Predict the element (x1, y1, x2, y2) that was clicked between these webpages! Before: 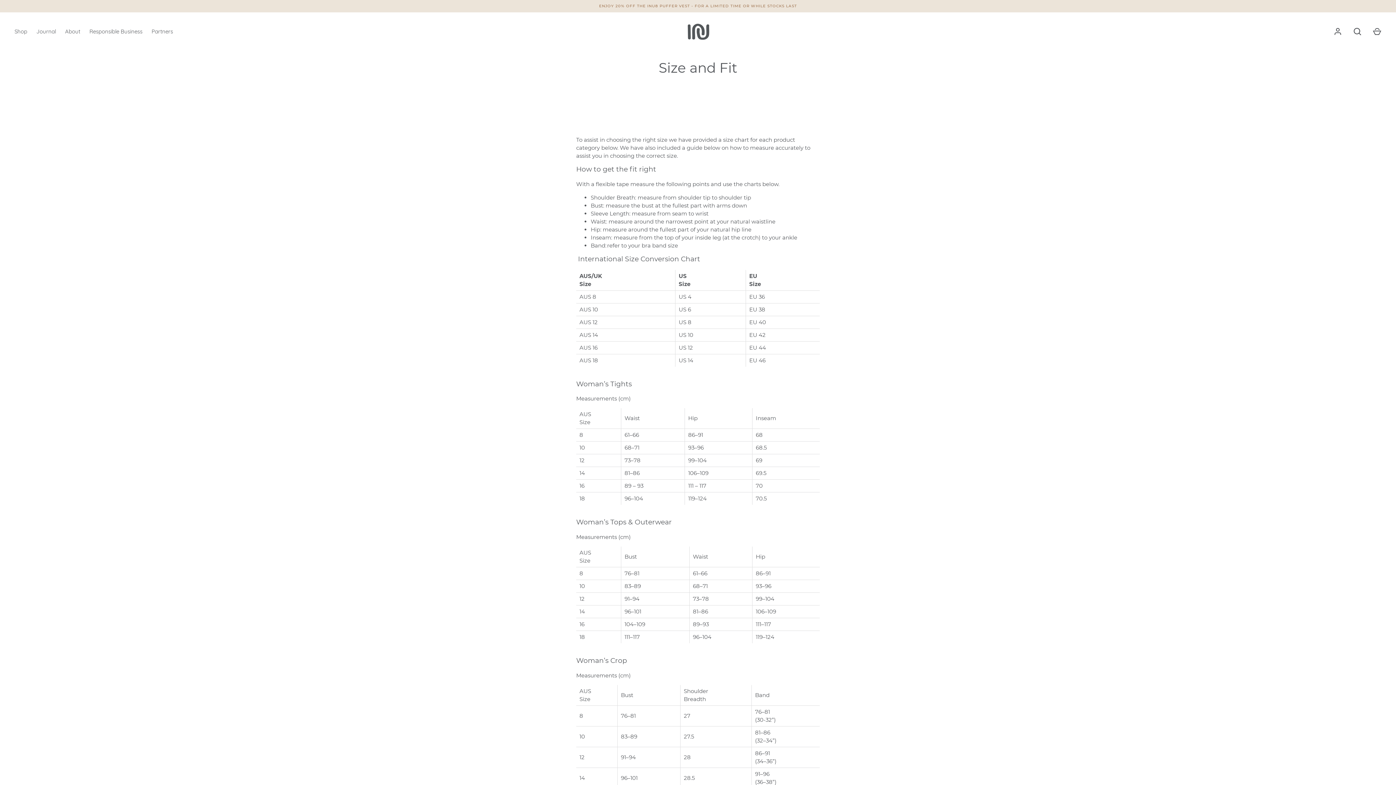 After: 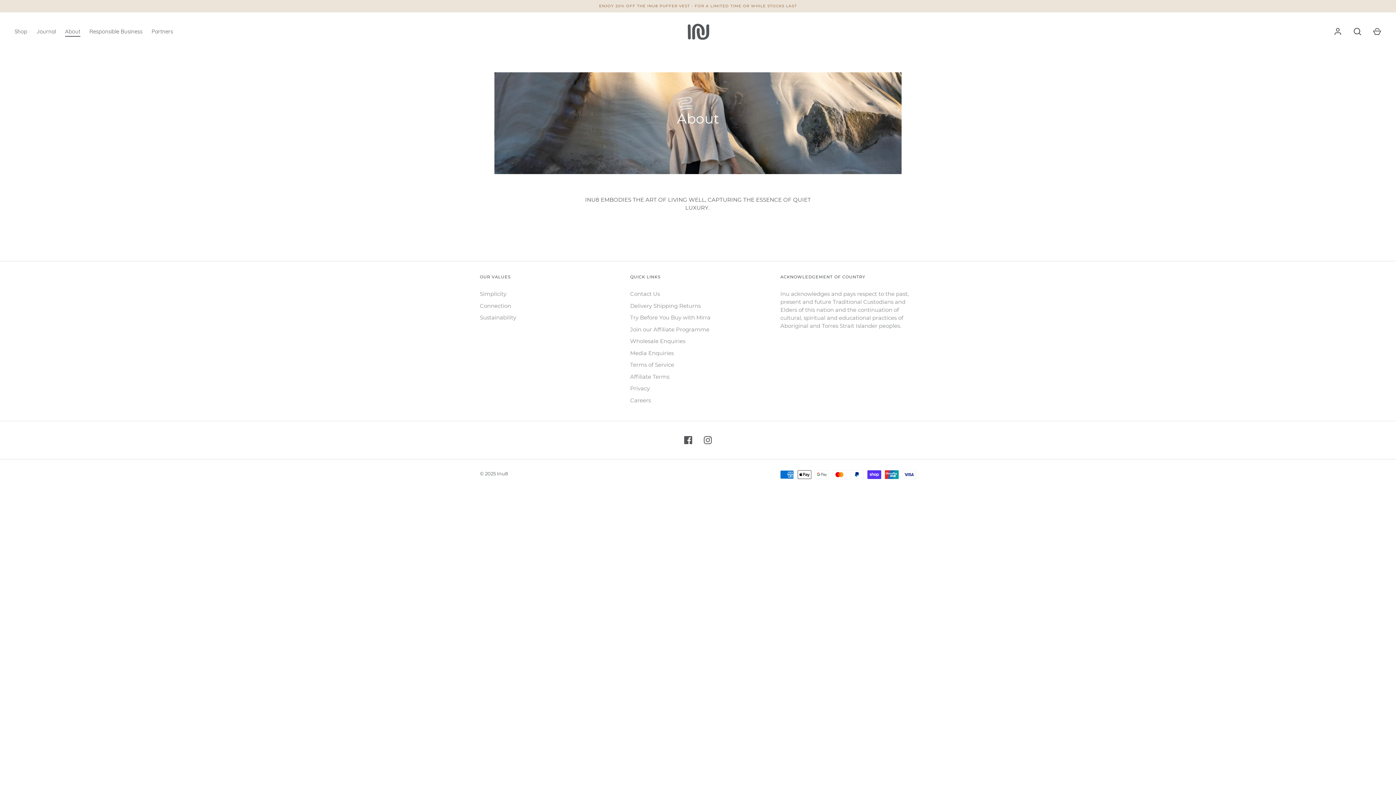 Action: label: About bbox: (61, 27, 84, 35)